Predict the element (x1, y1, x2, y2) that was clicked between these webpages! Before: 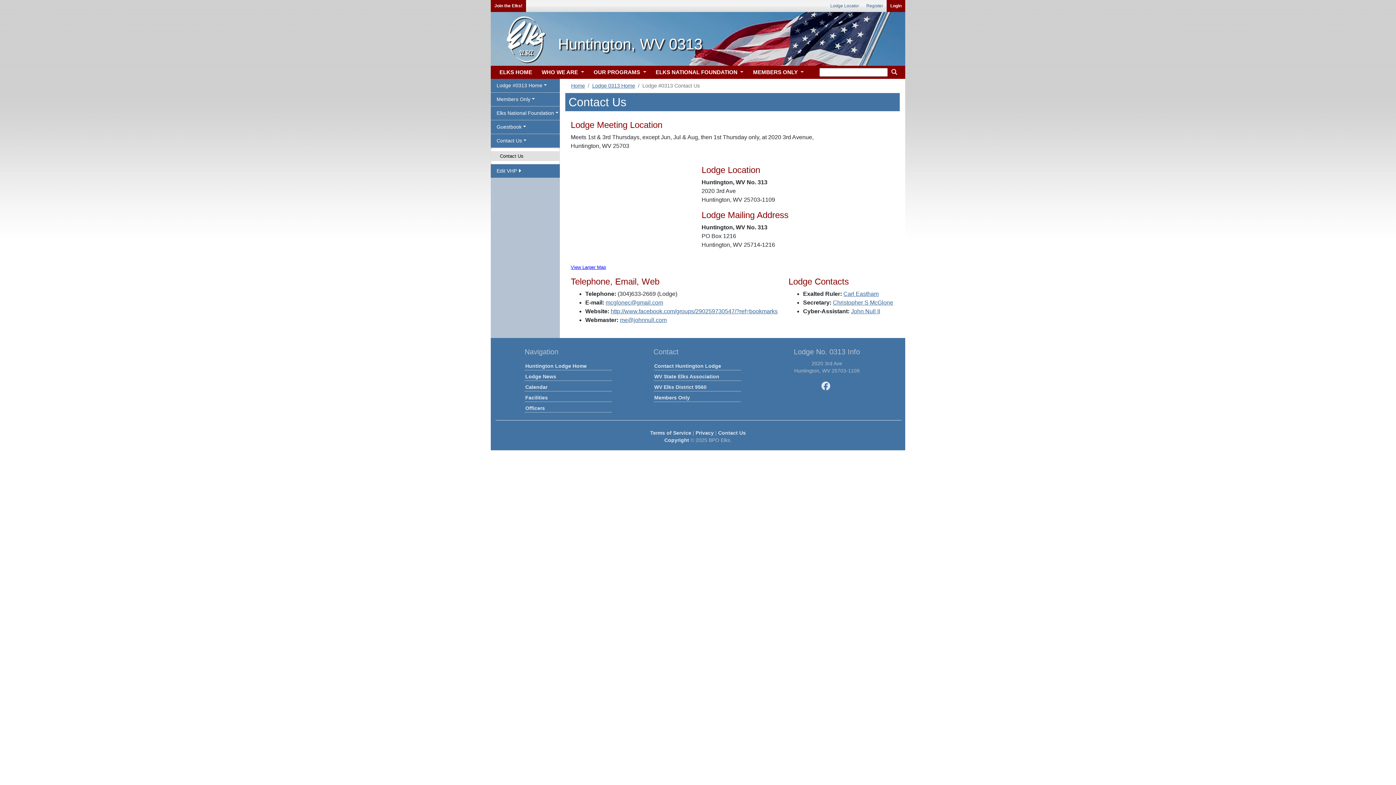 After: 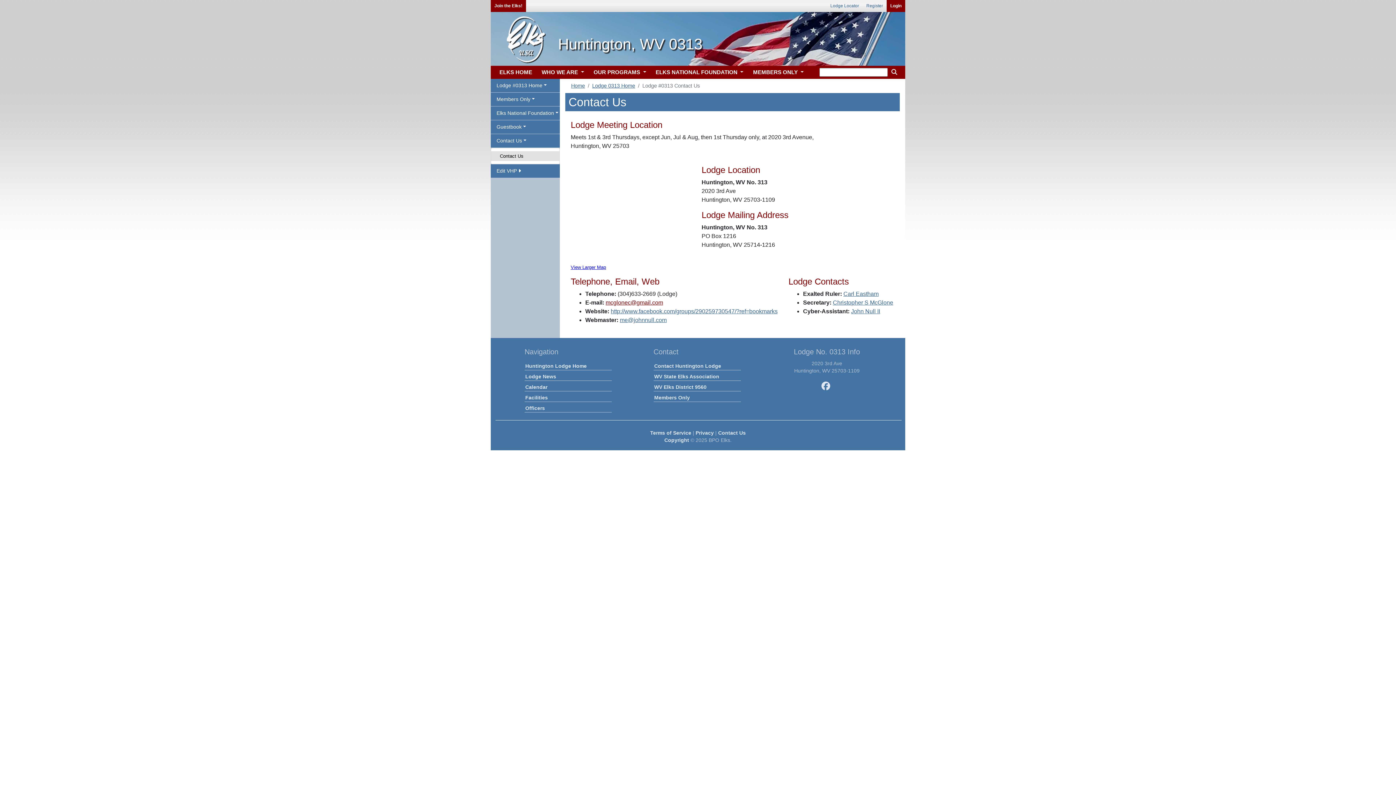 Action: bbox: (605, 299, 663, 305) label: mcglonec@gmail.com